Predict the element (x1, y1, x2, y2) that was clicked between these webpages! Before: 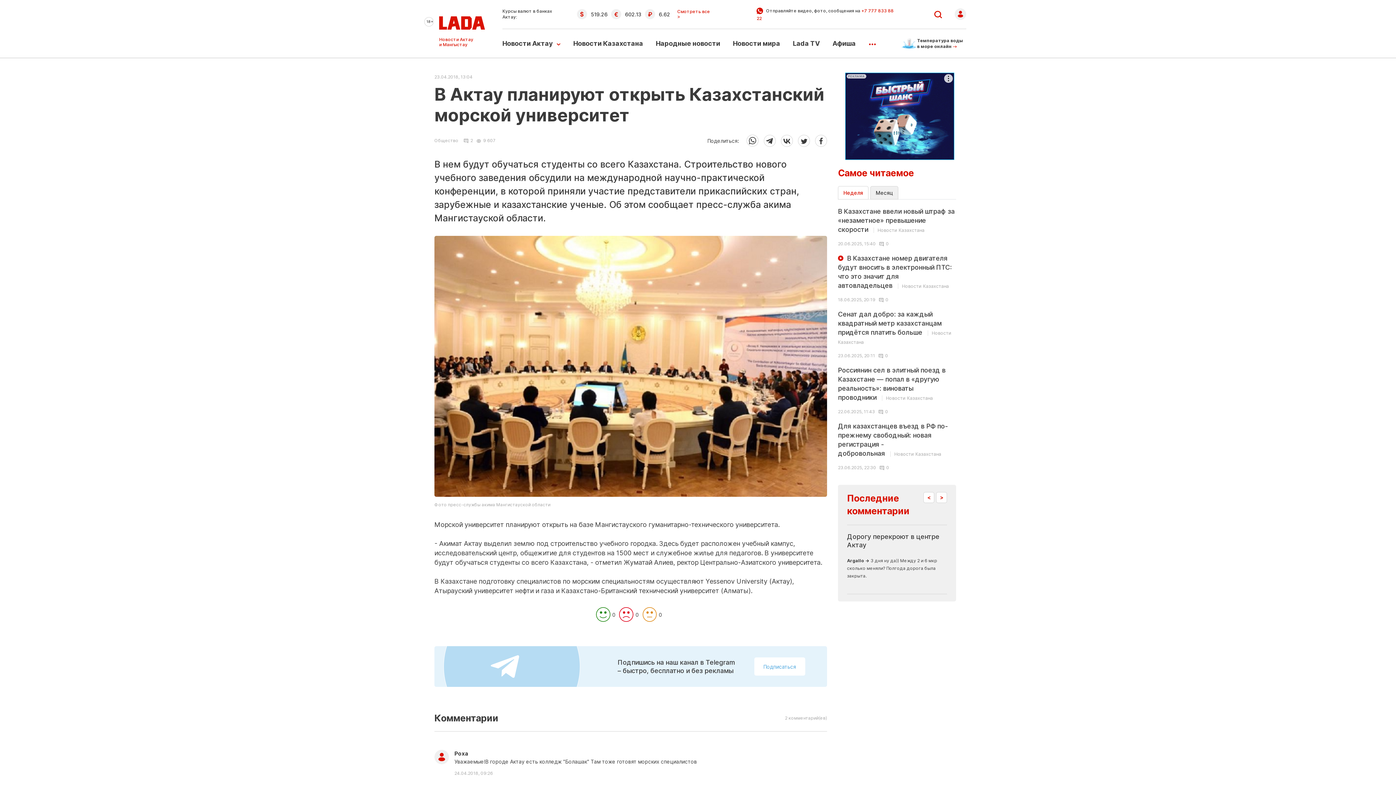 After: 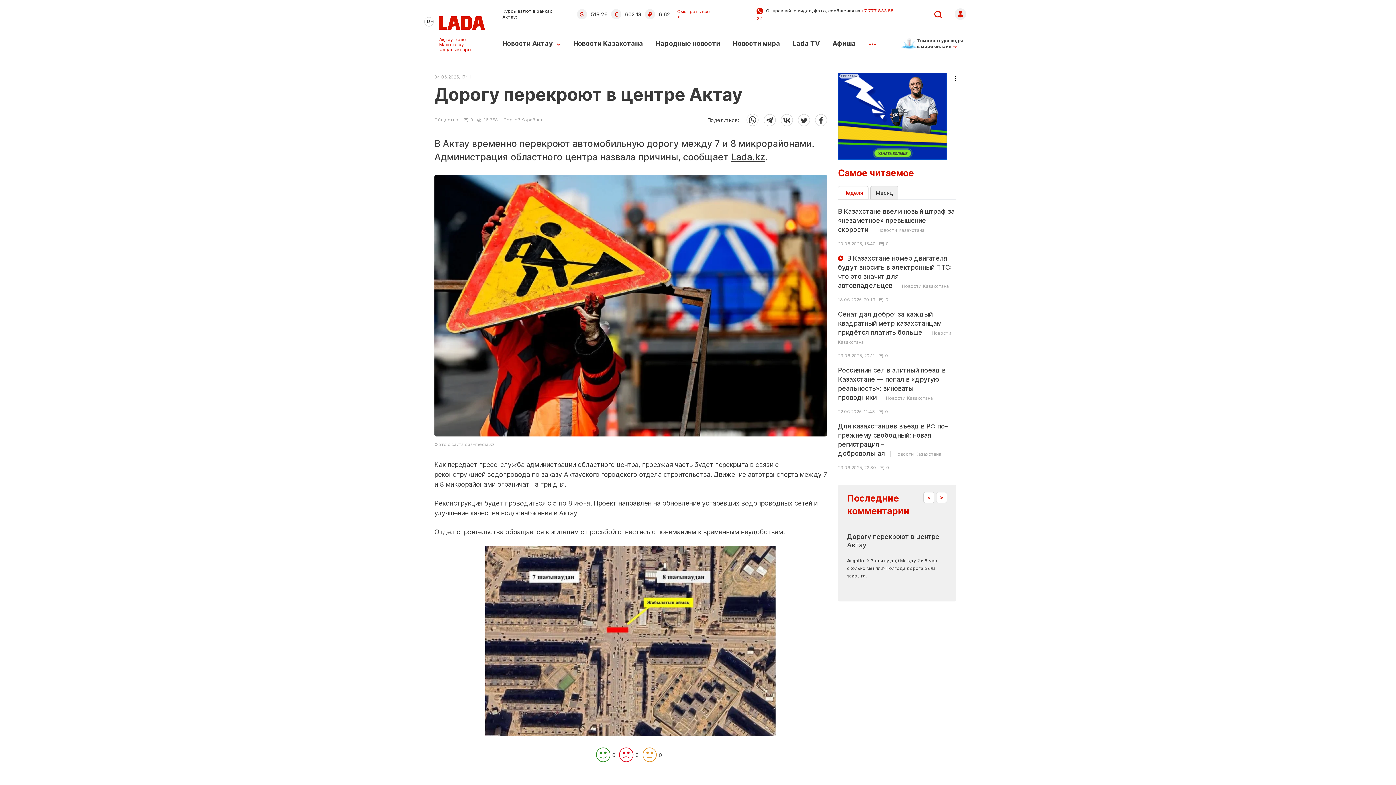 Action: label: Дорогу перекроют в центре Актау bbox: (847, 532, 947, 556)